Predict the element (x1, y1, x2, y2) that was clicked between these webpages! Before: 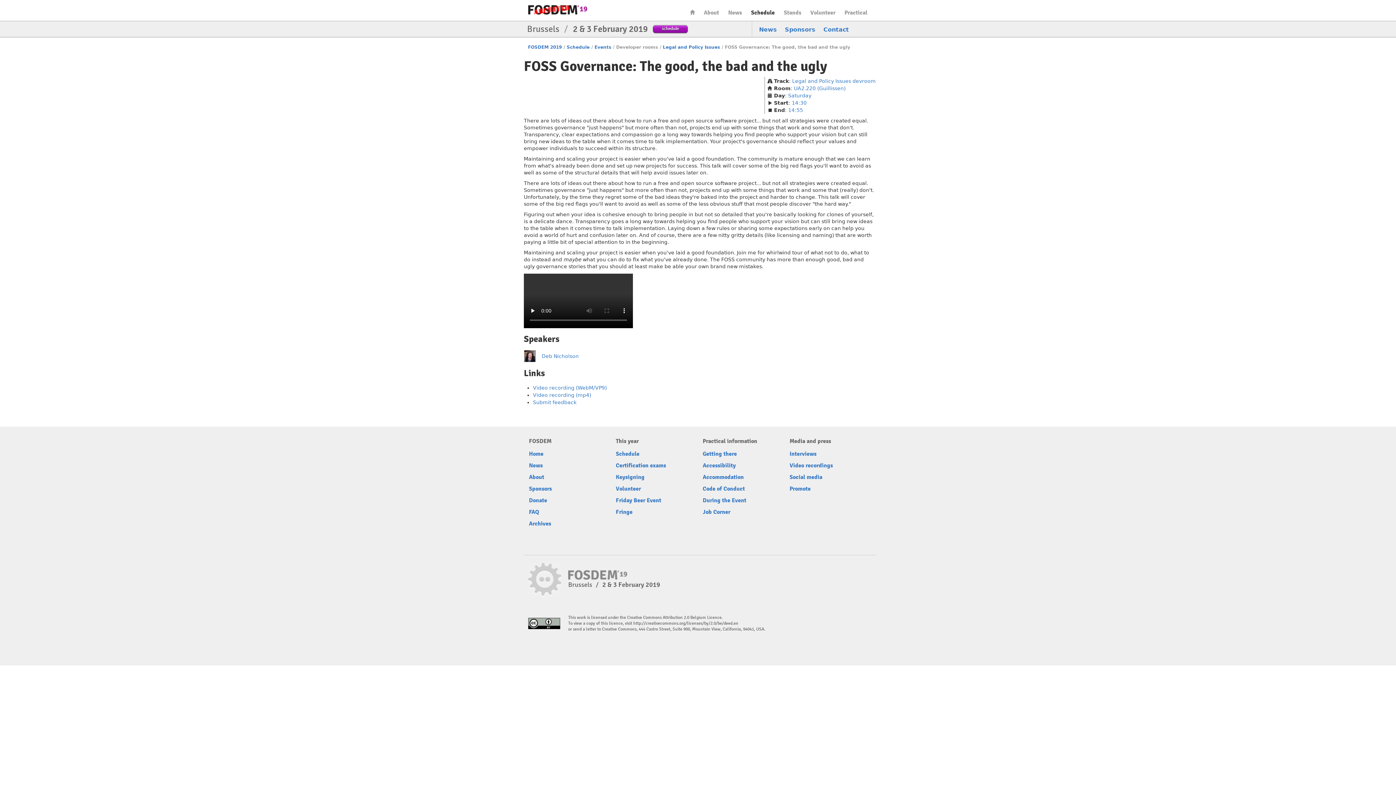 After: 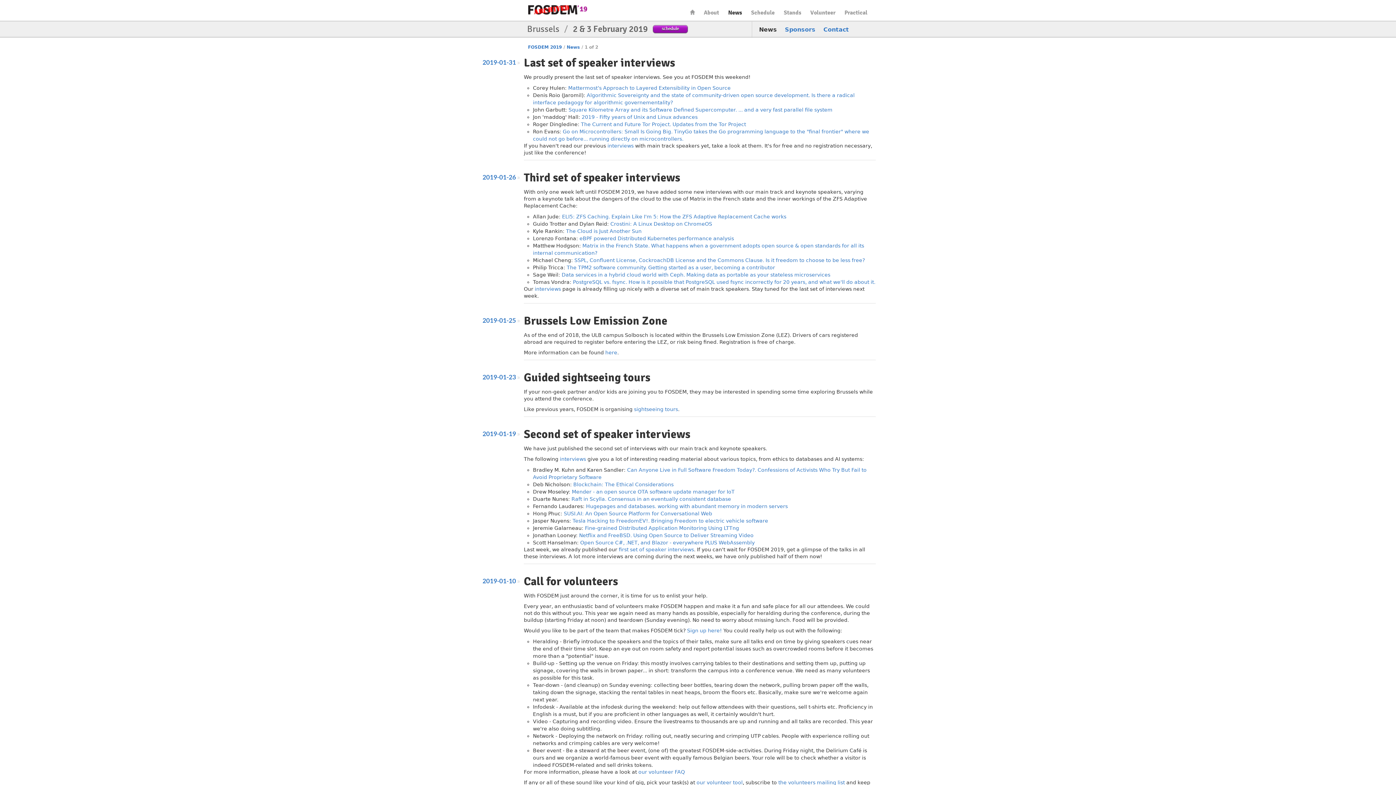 Action: label: News bbox: (529, 462, 542, 469)